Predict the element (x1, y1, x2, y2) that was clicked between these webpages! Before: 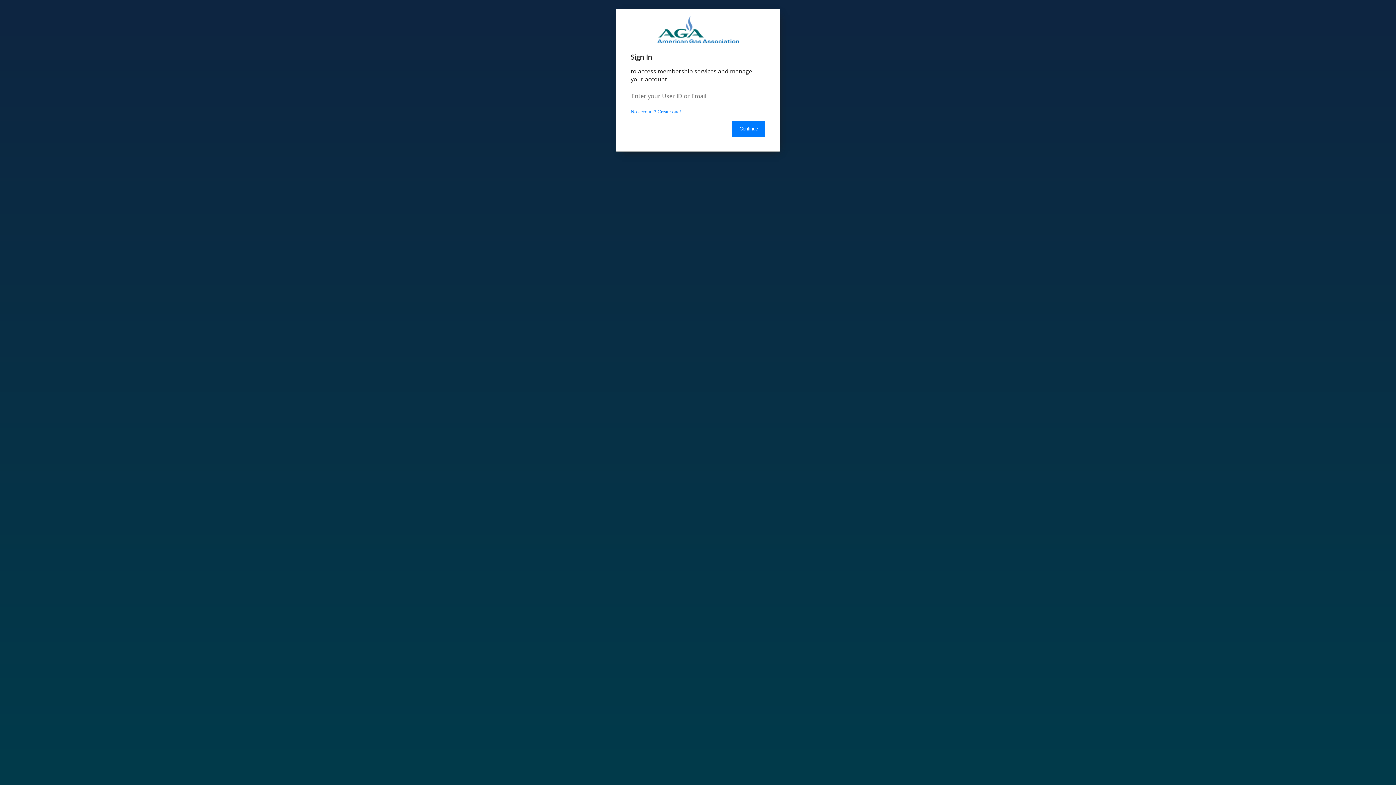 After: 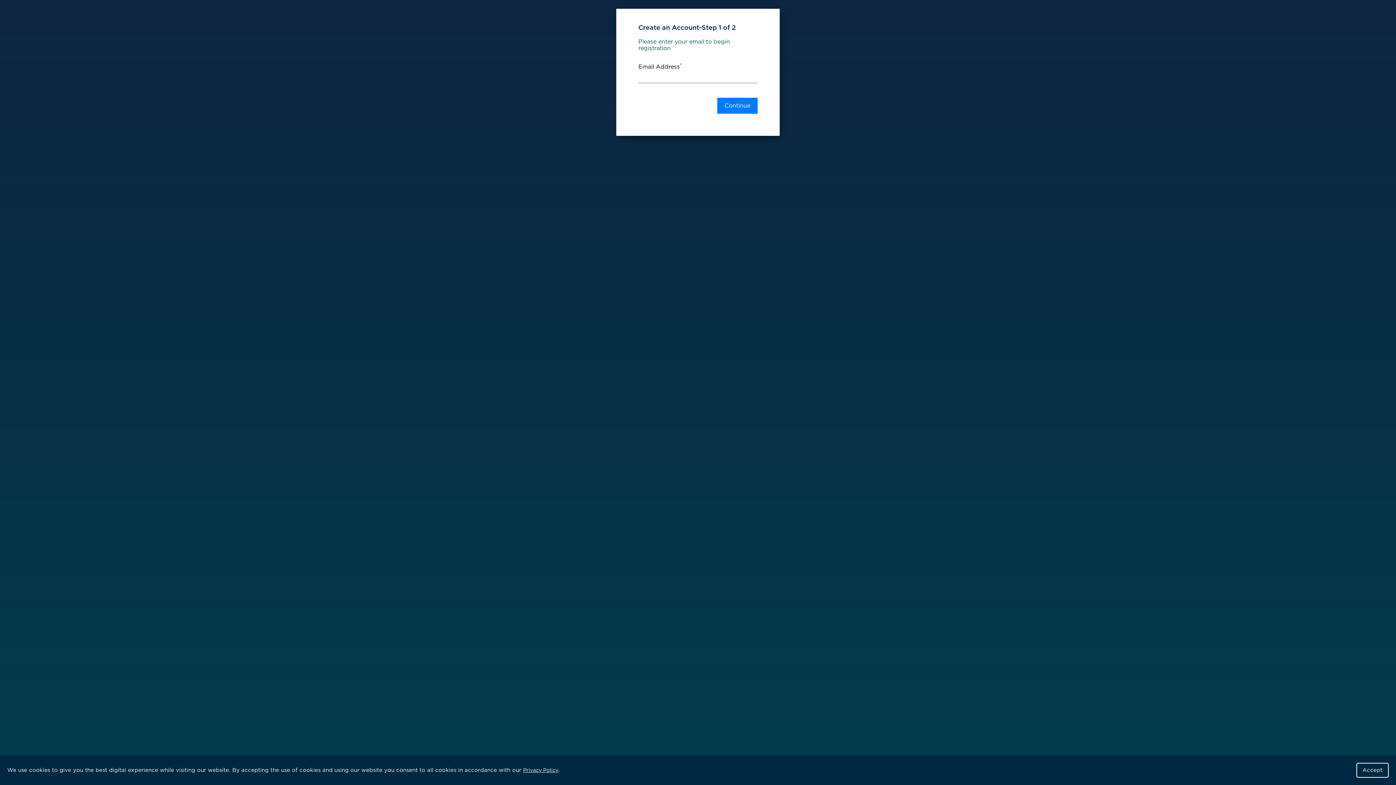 Action: bbox: (630, 109, 681, 114) label: No account? Create one!